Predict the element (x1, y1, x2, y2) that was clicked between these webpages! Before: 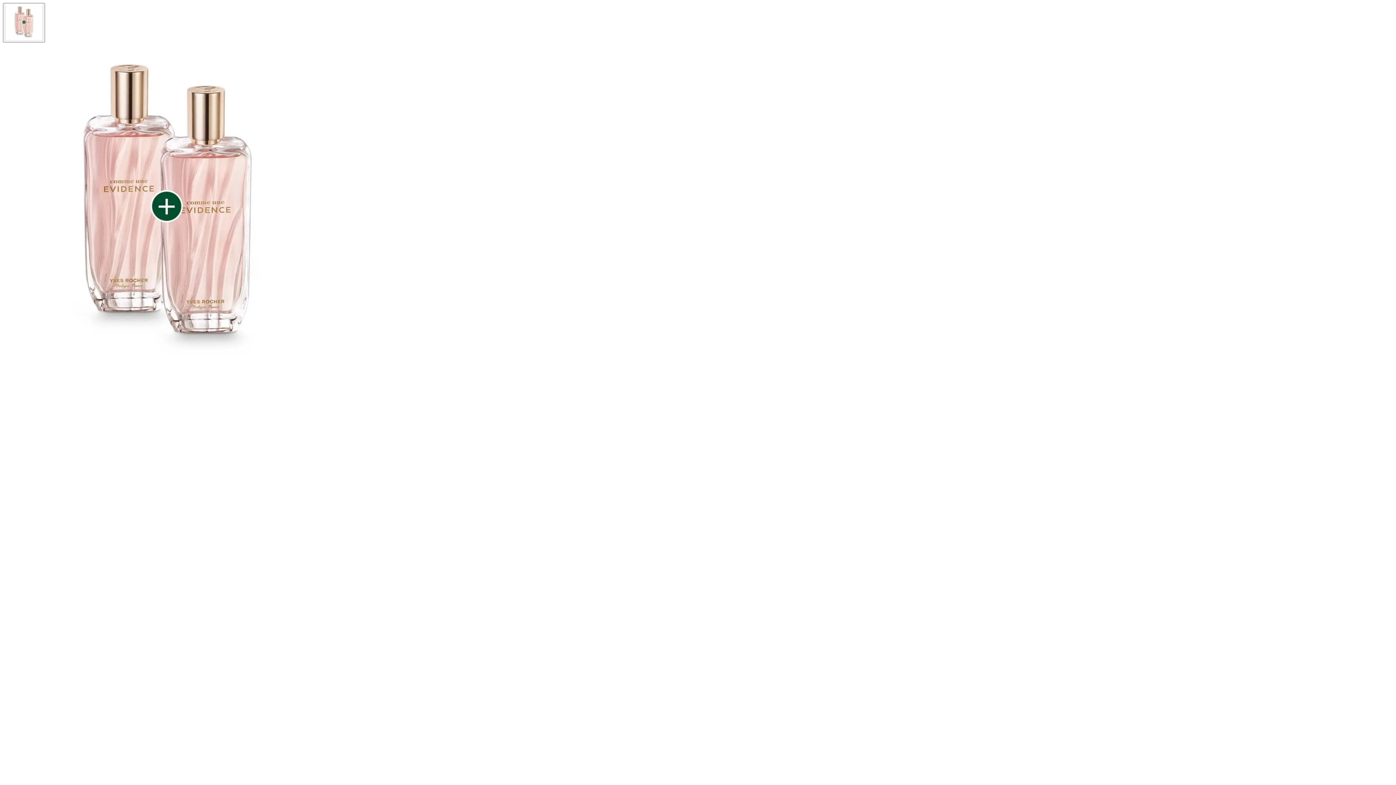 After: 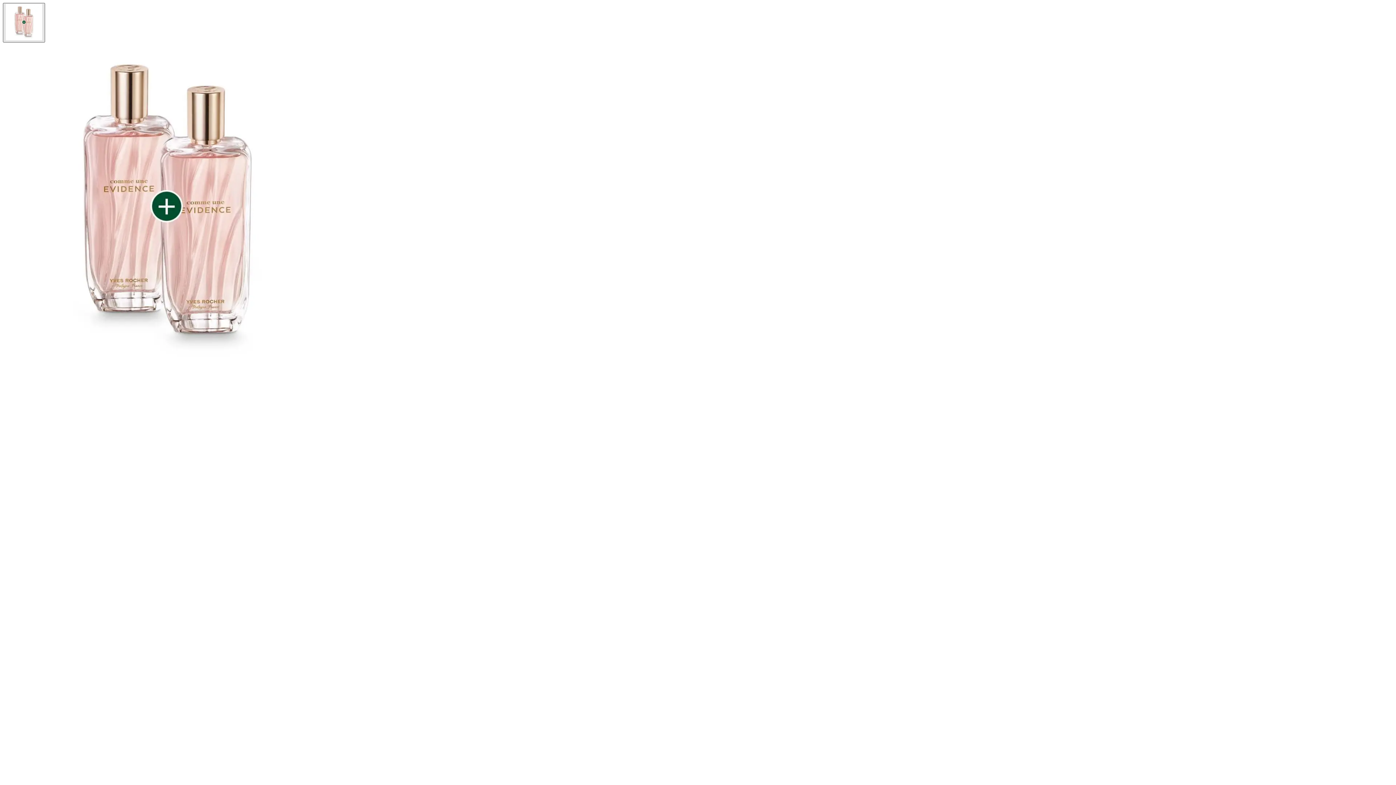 Action: label: thumbnail bbox: (2, 2, 45, 42)